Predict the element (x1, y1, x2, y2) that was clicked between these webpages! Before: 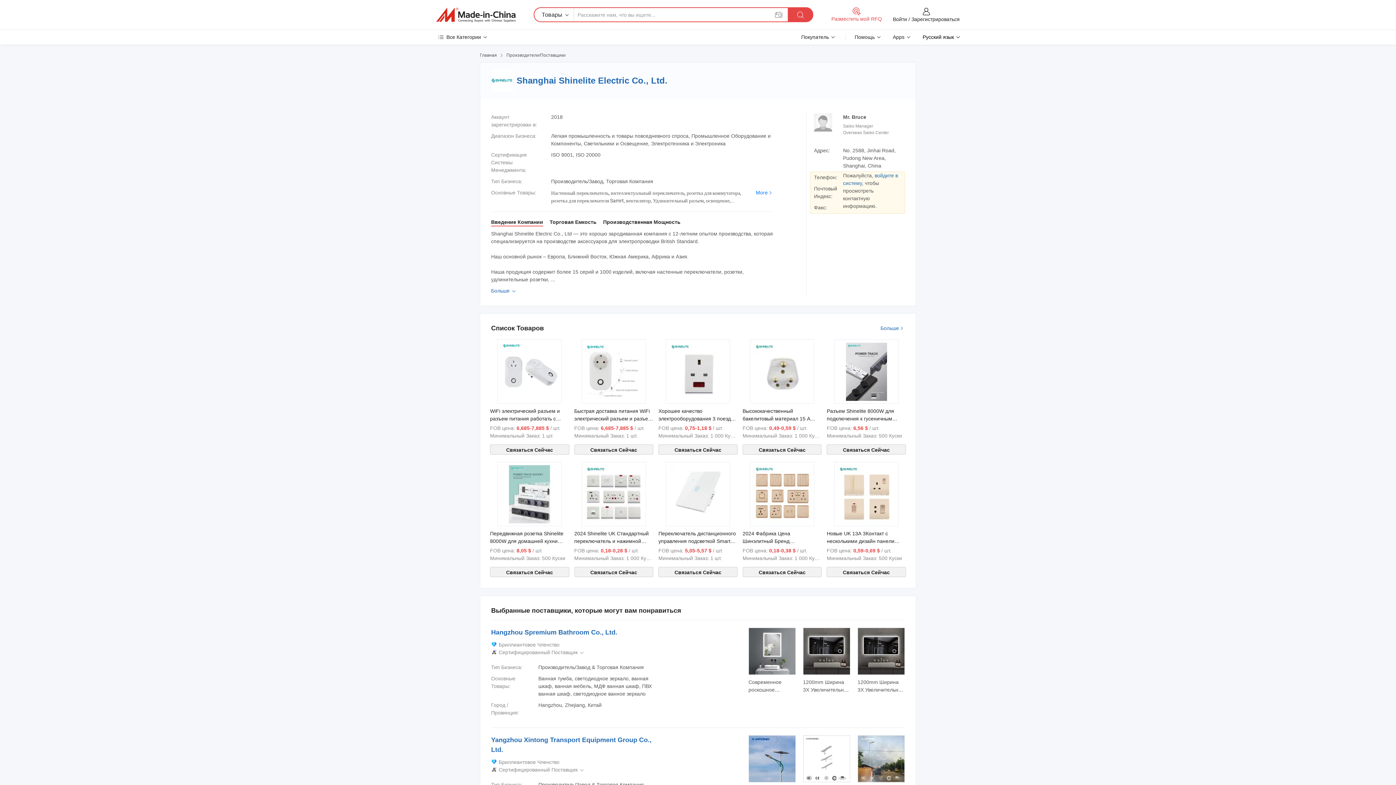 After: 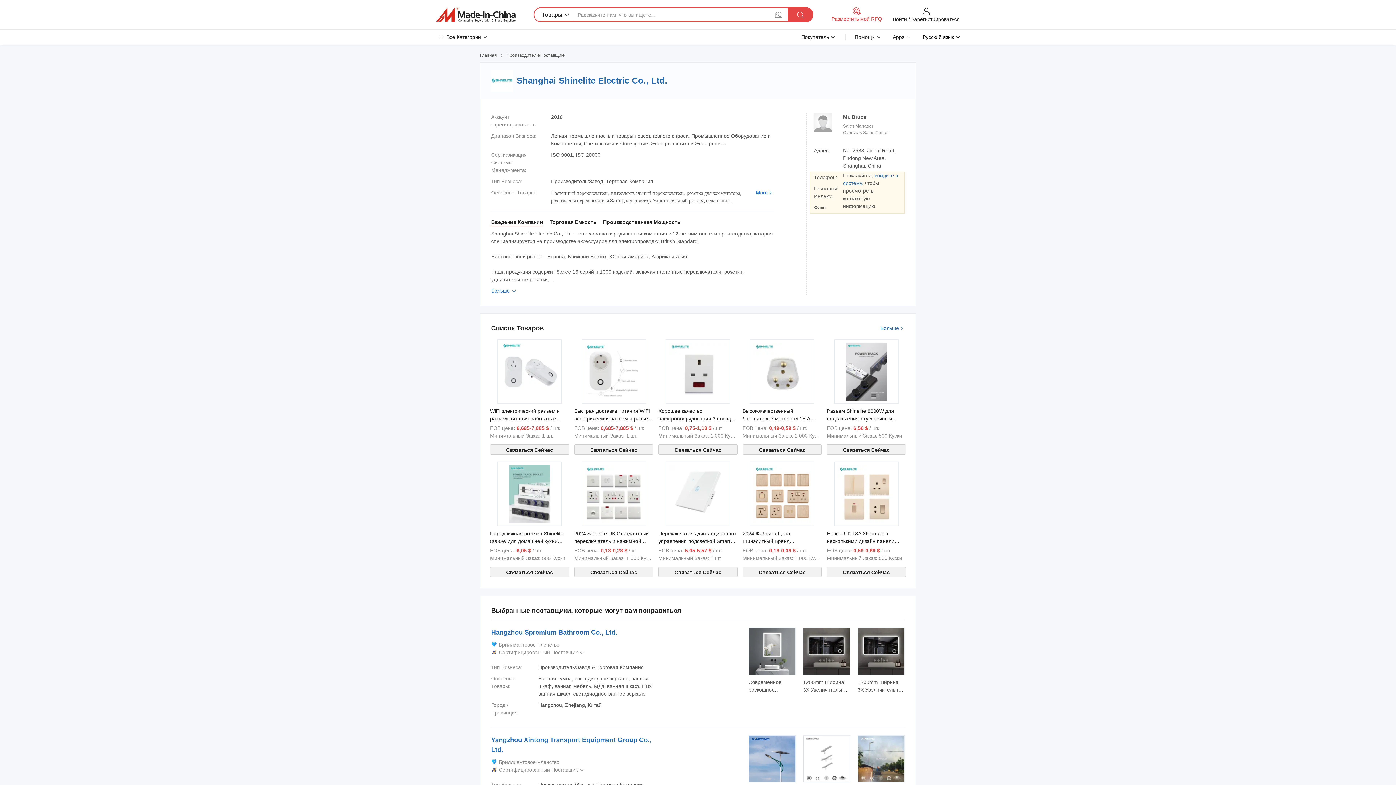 Action: bbox: (788, 7, 813, 22)